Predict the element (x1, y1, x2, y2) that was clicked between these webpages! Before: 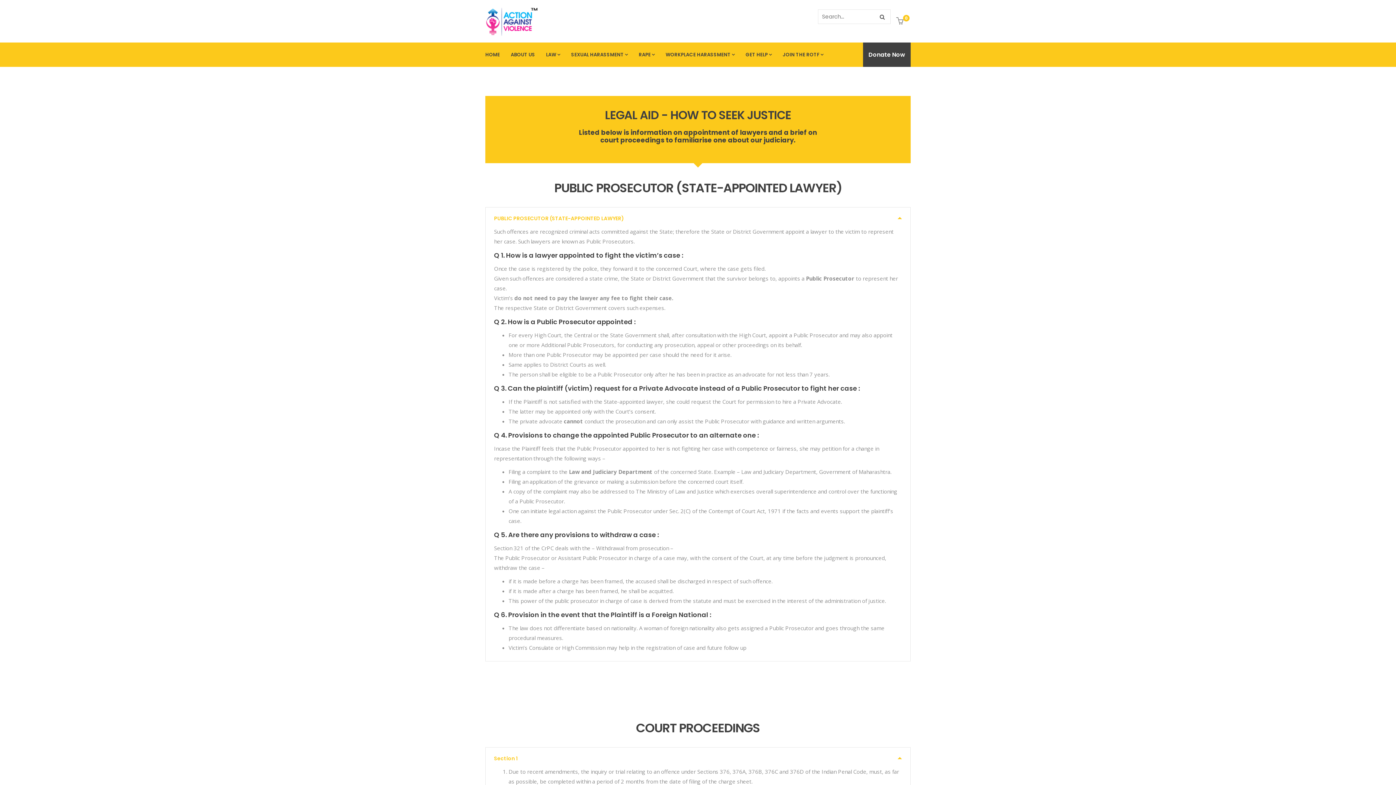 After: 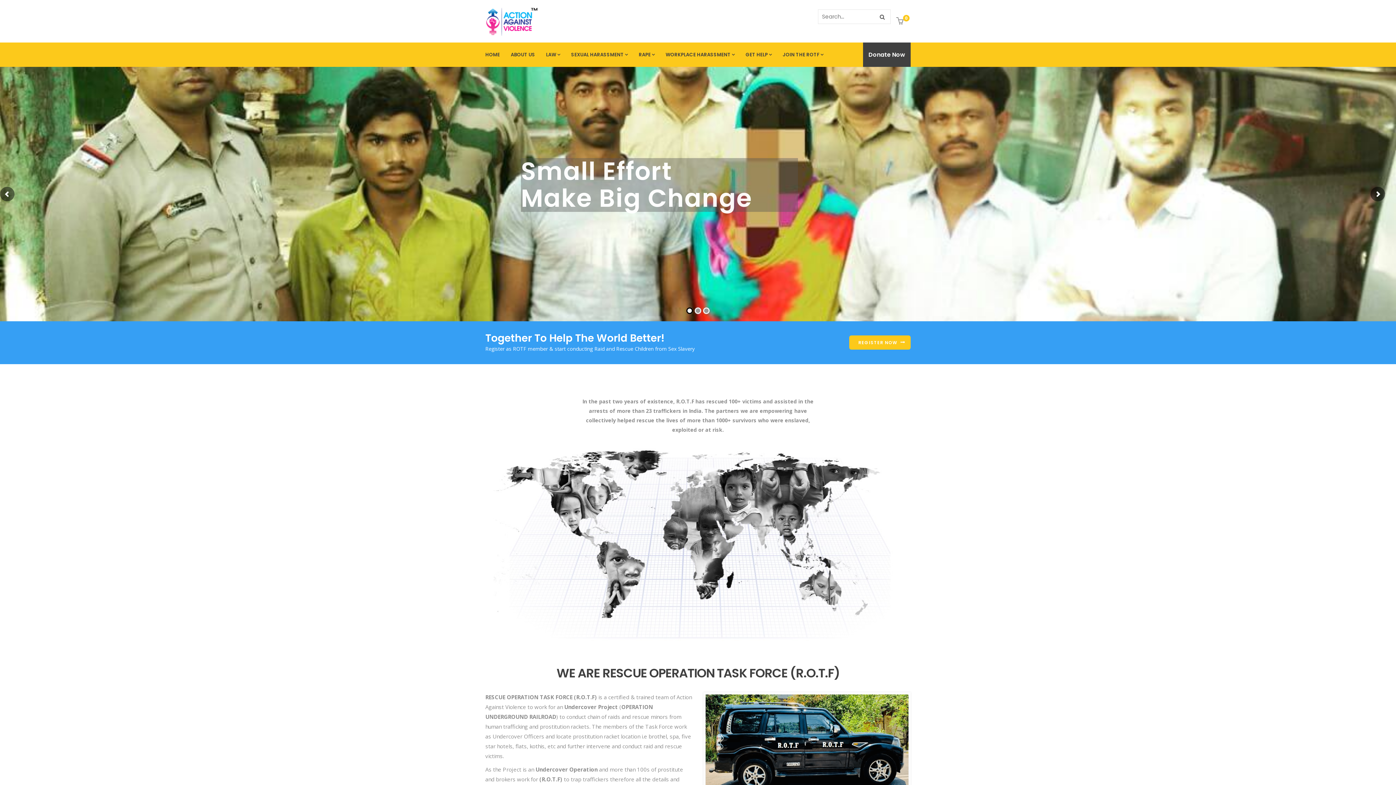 Action: bbox: (485, 42, 505, 66) label: HOME